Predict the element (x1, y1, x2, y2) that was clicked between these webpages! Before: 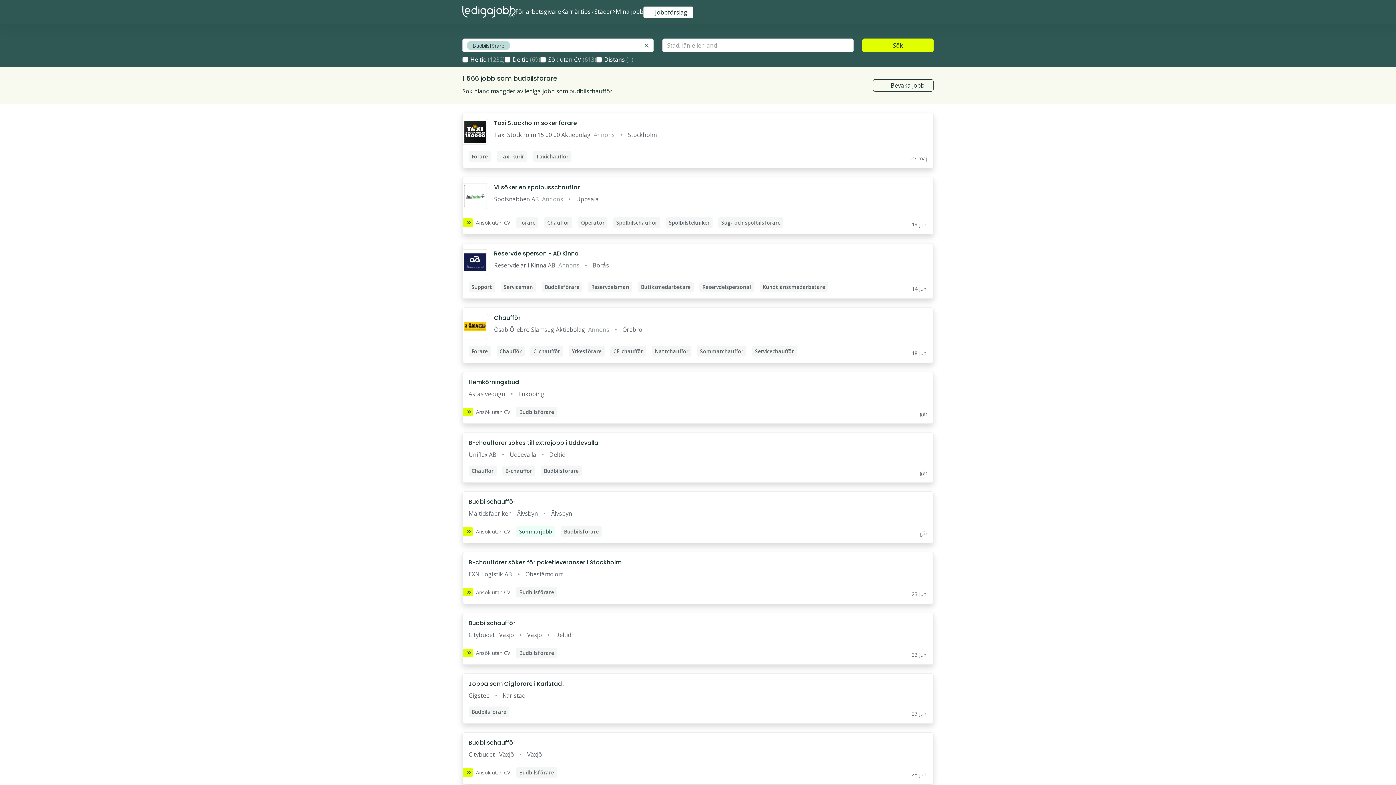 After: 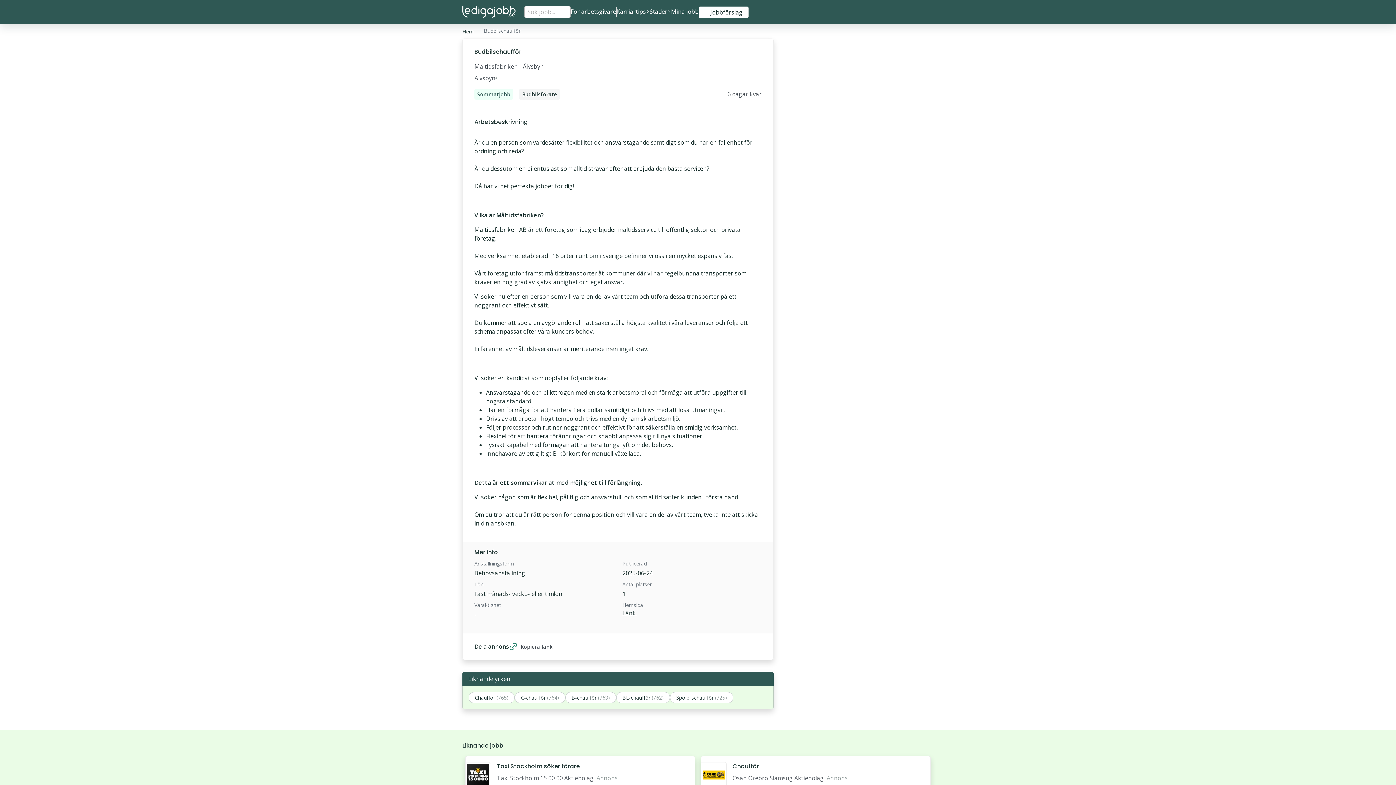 Action: label: Ansök utan CV bbox: (462, 527, 510, 536)